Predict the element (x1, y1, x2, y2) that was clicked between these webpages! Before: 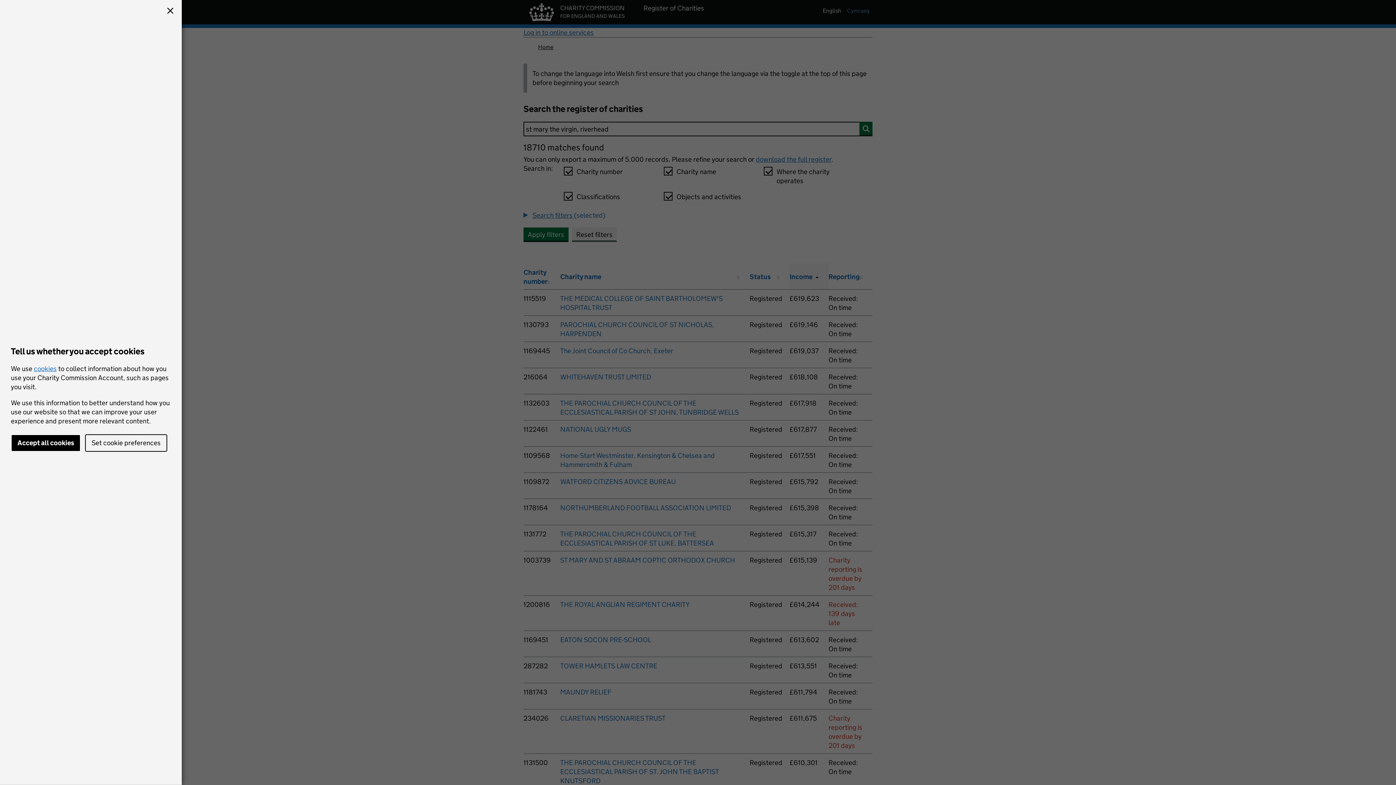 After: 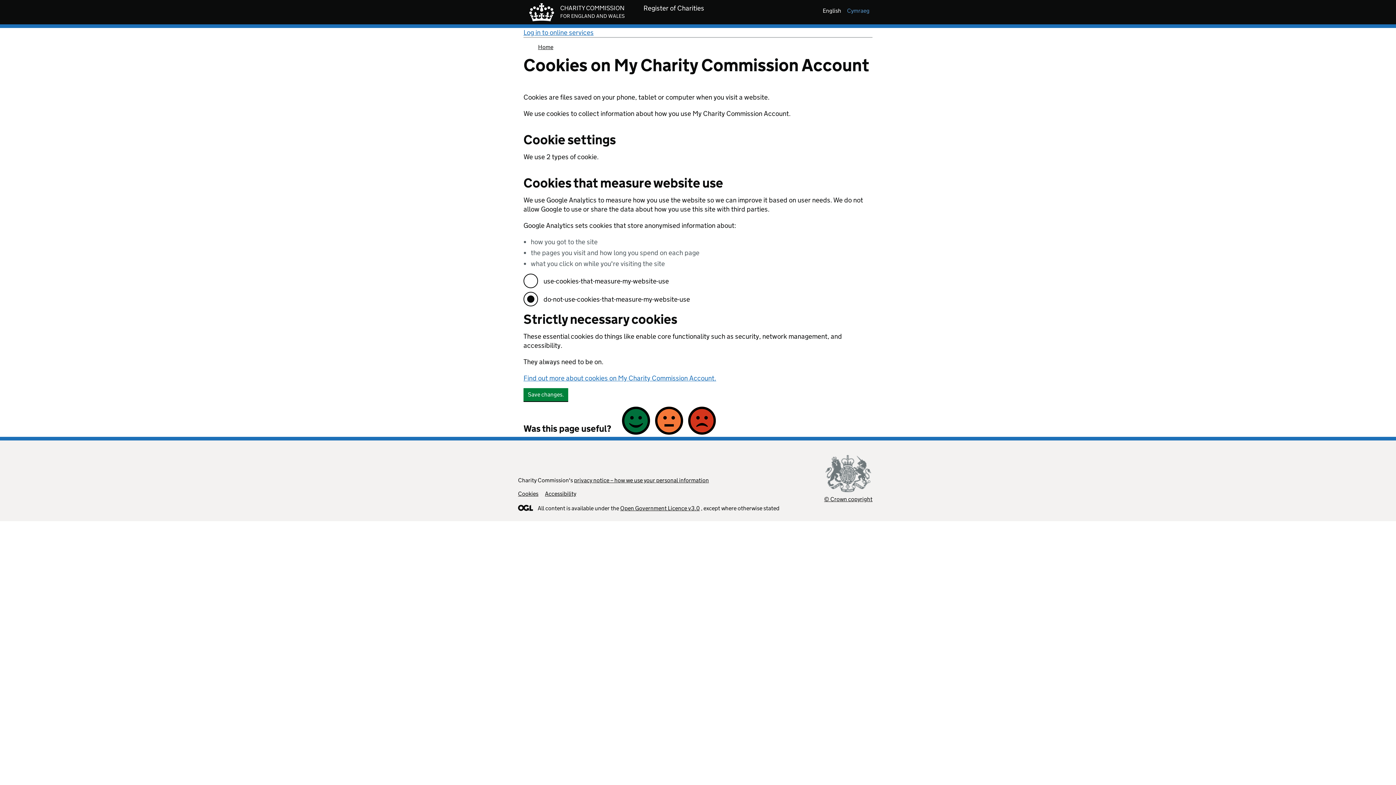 Action: label: Set cookie preferences bbox: (85, 434, 167, 452)